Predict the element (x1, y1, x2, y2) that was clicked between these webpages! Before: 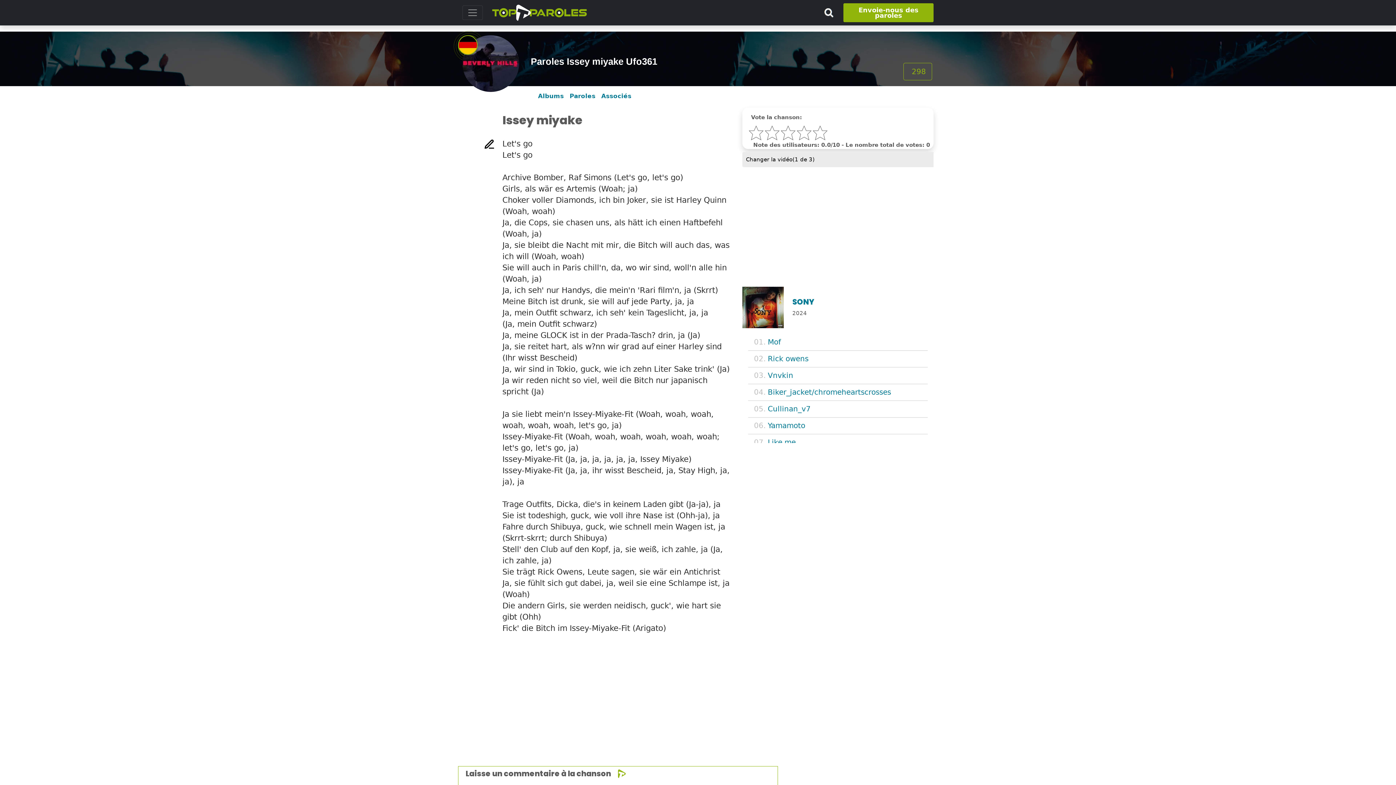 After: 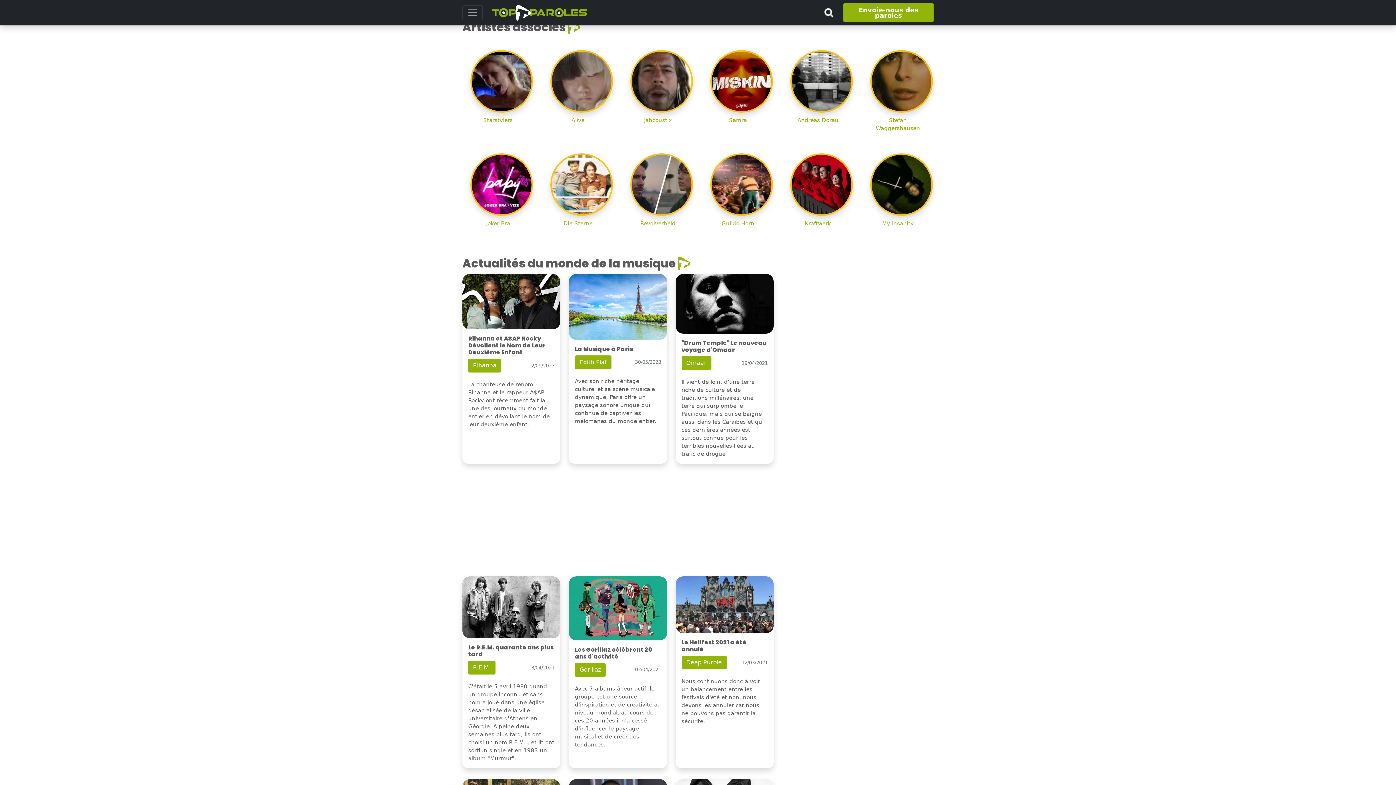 Action: label: Associés bbox: (598, 88, 634, 103)